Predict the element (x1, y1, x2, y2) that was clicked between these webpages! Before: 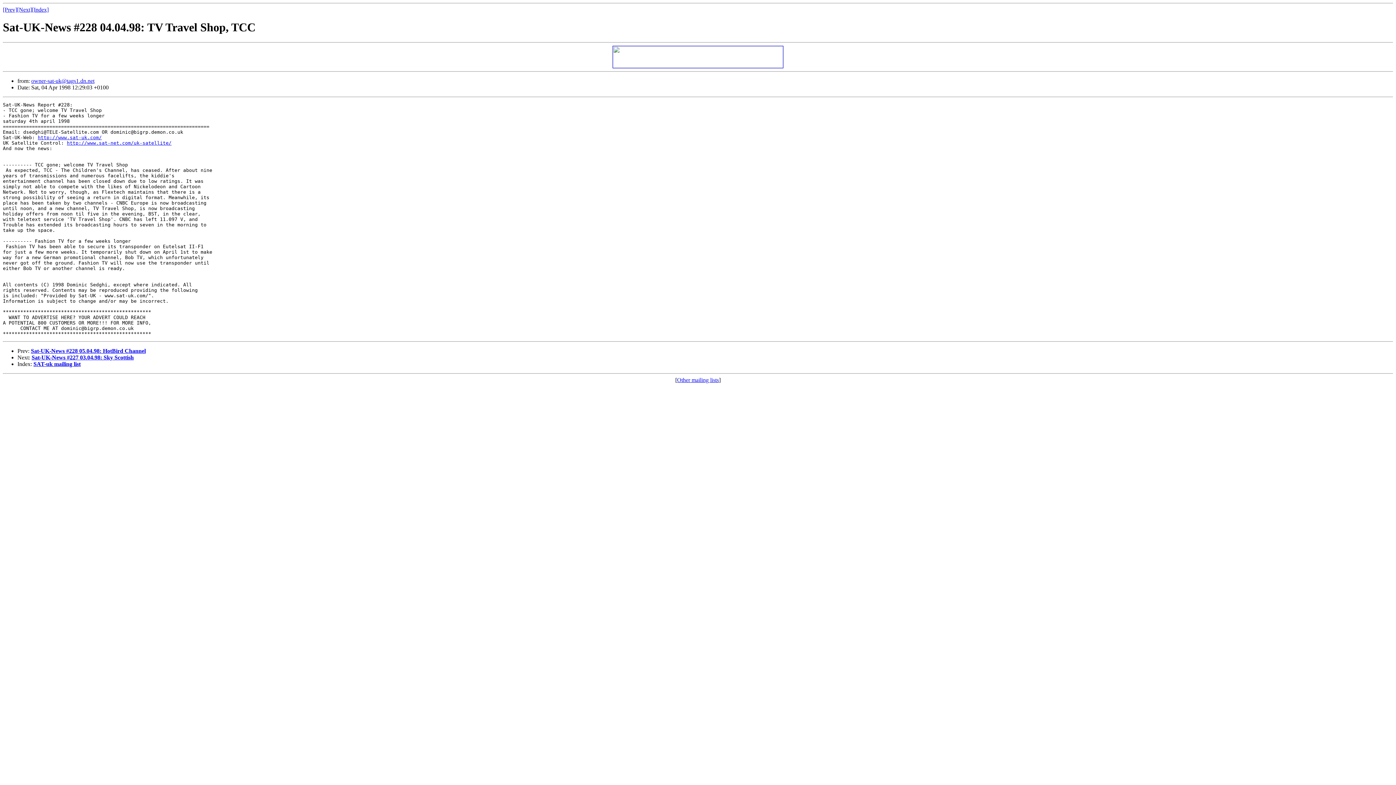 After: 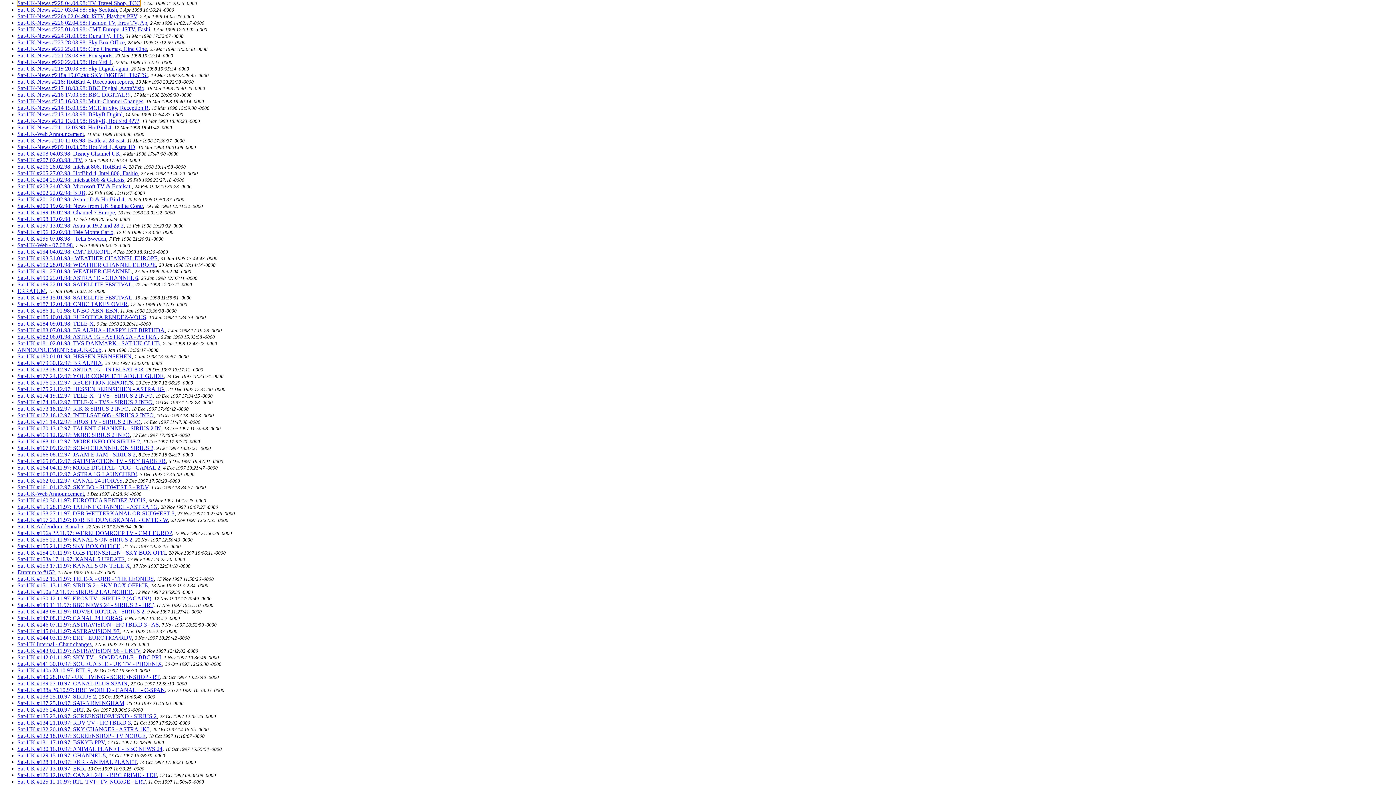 Action: bbox: (33, 361, 80, 367) label: SAT-uk mailing list